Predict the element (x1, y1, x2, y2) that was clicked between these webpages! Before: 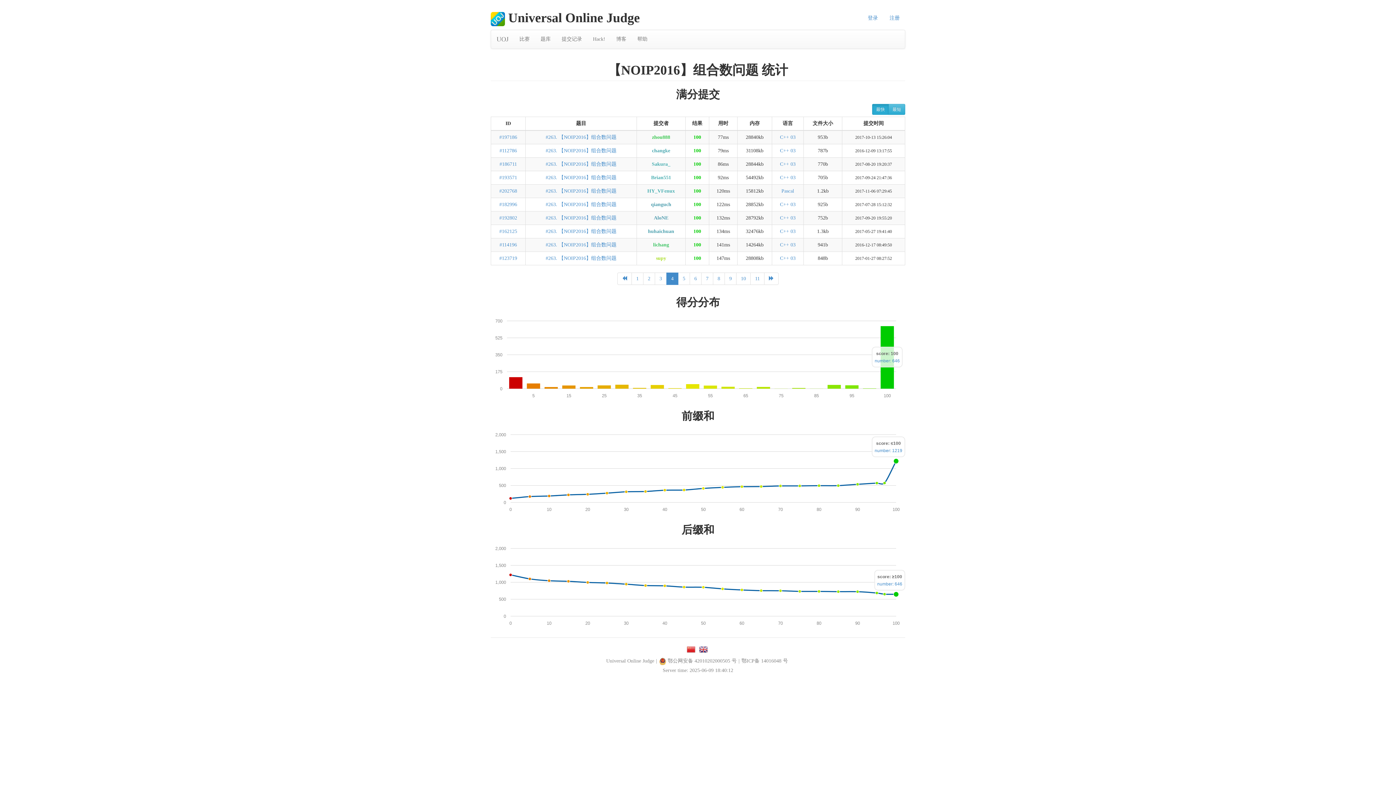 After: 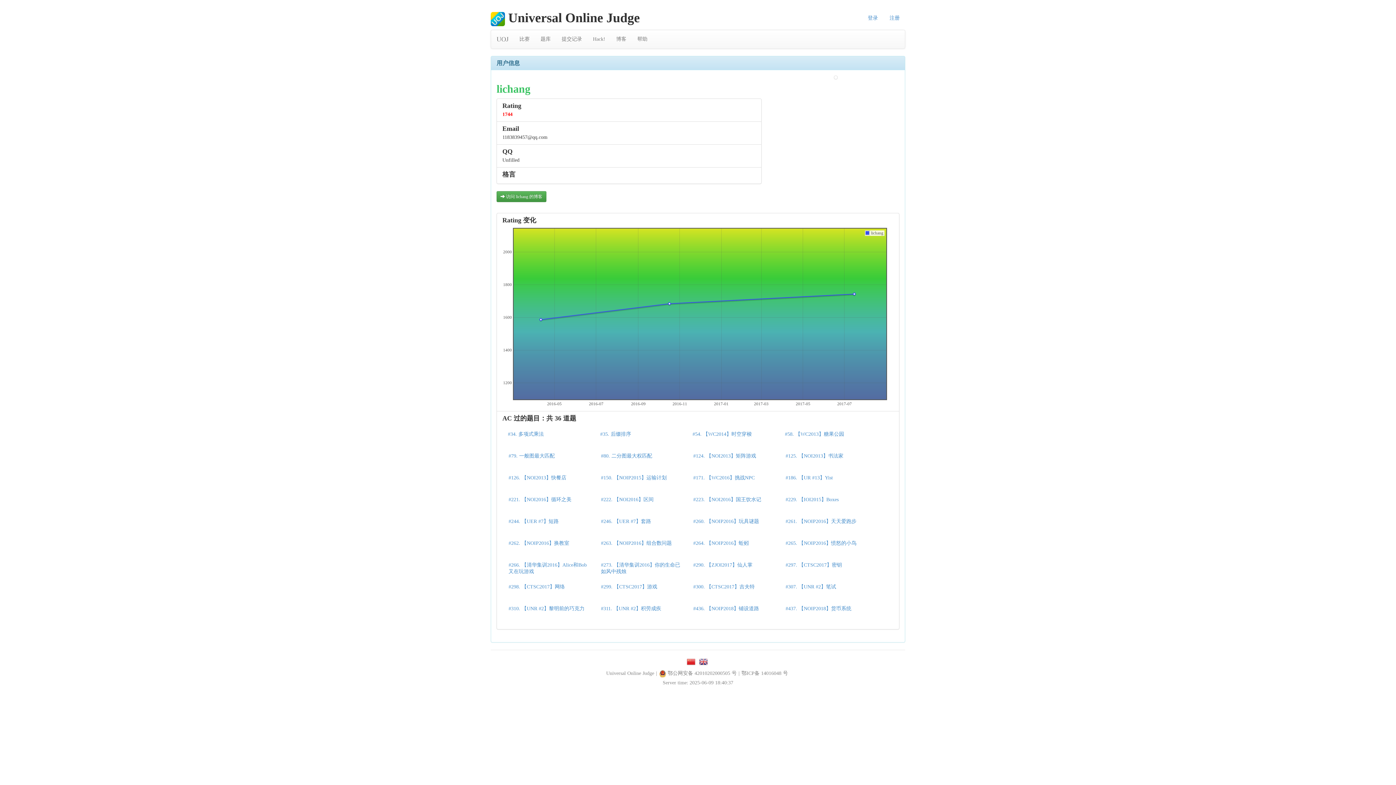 Action: label: lichang bbox: (653, 242, 669, 247)